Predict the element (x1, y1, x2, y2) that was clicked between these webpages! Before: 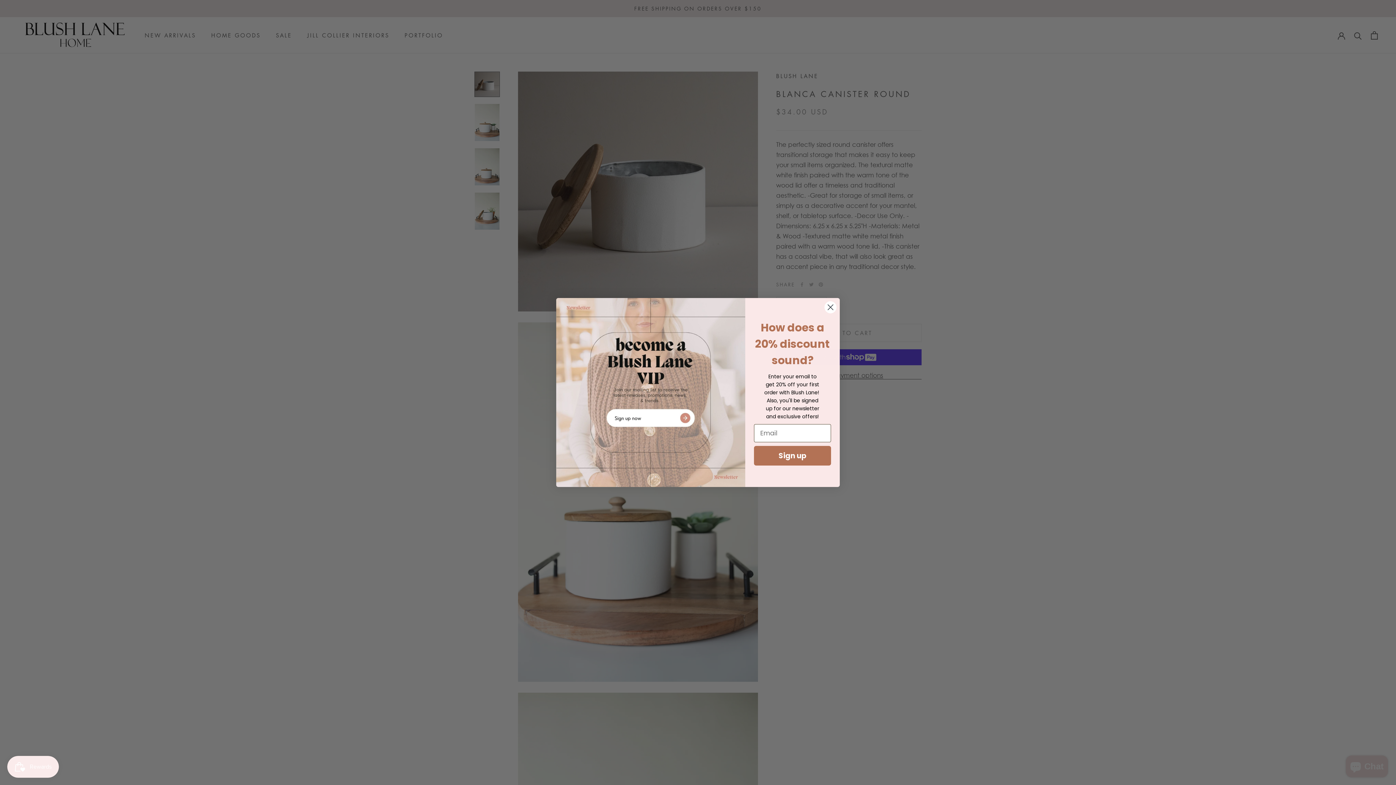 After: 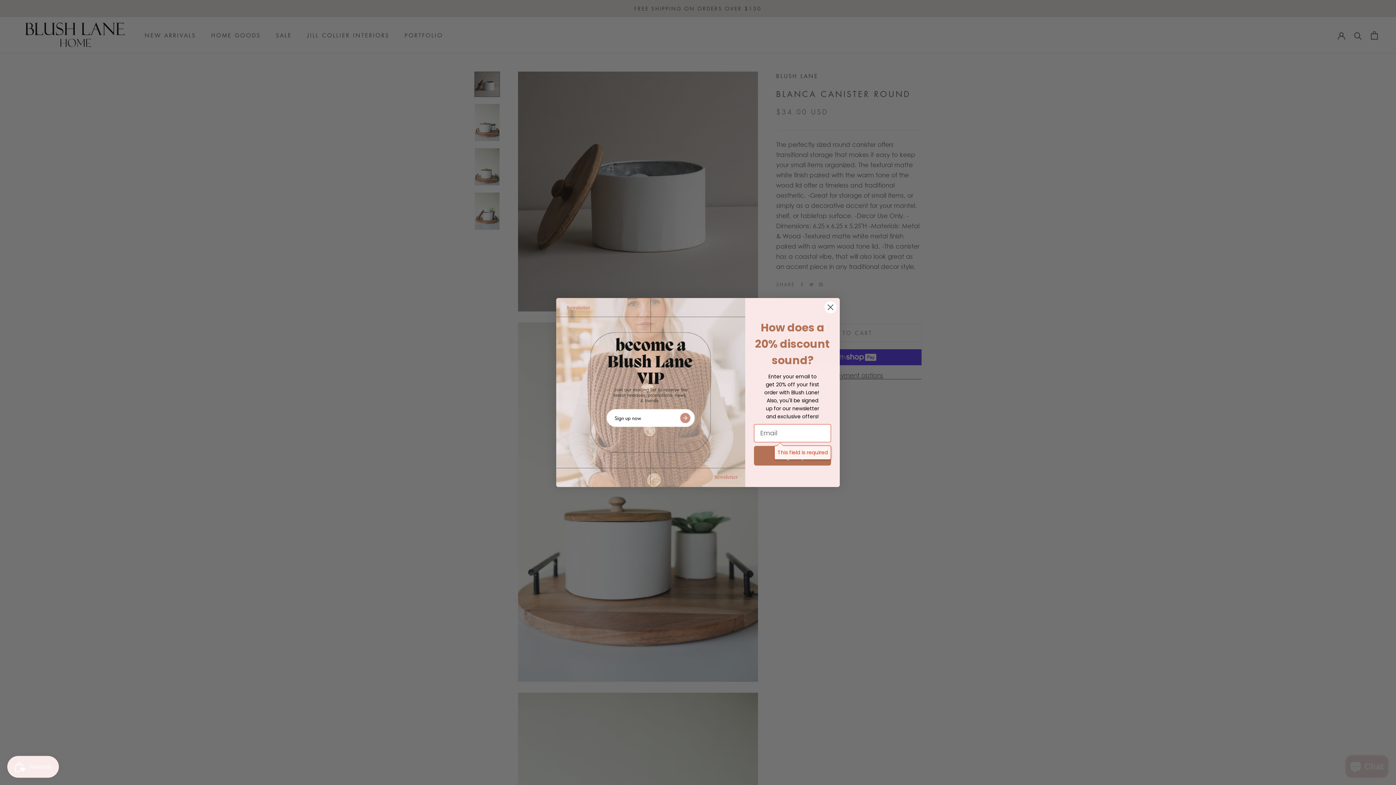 Action: bbox: (754, 446, 831, 465) label: Sign up